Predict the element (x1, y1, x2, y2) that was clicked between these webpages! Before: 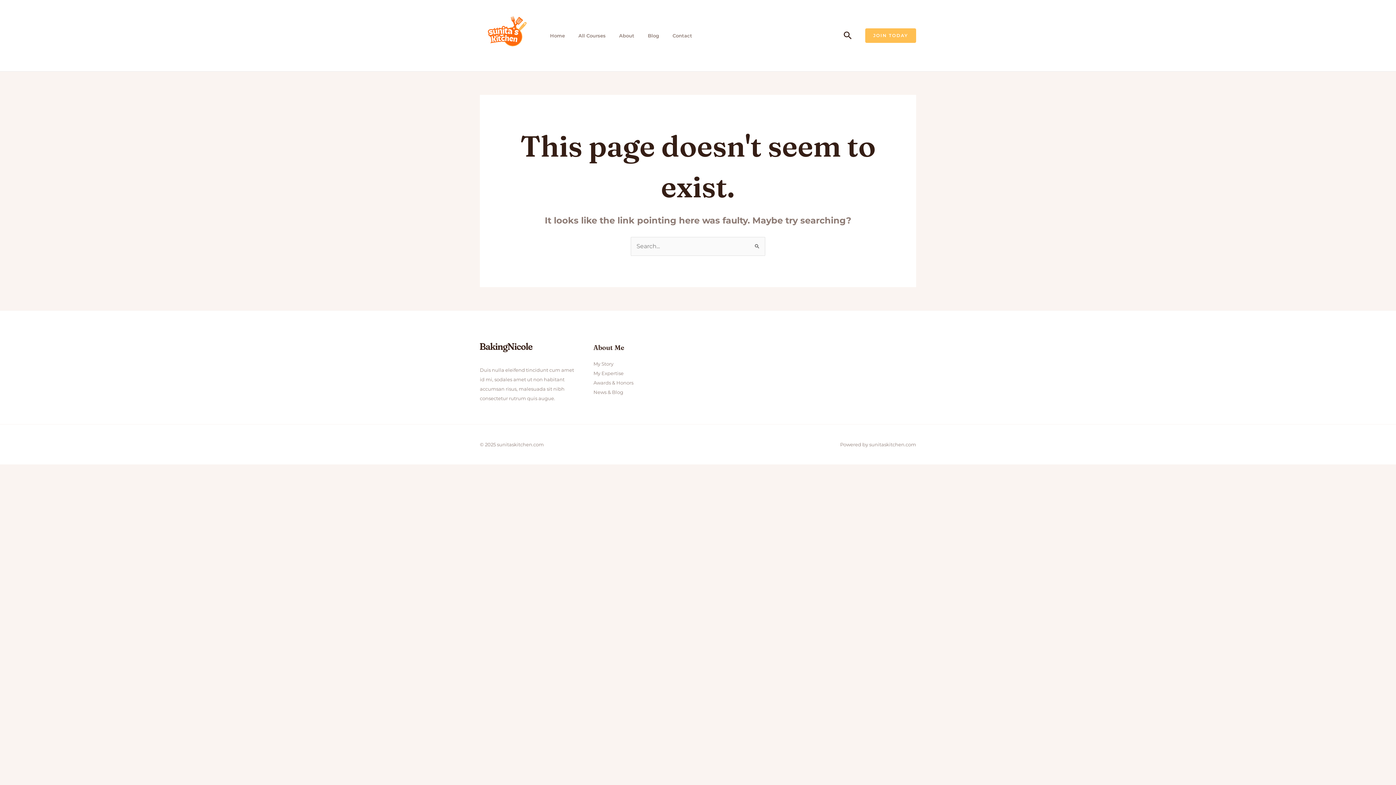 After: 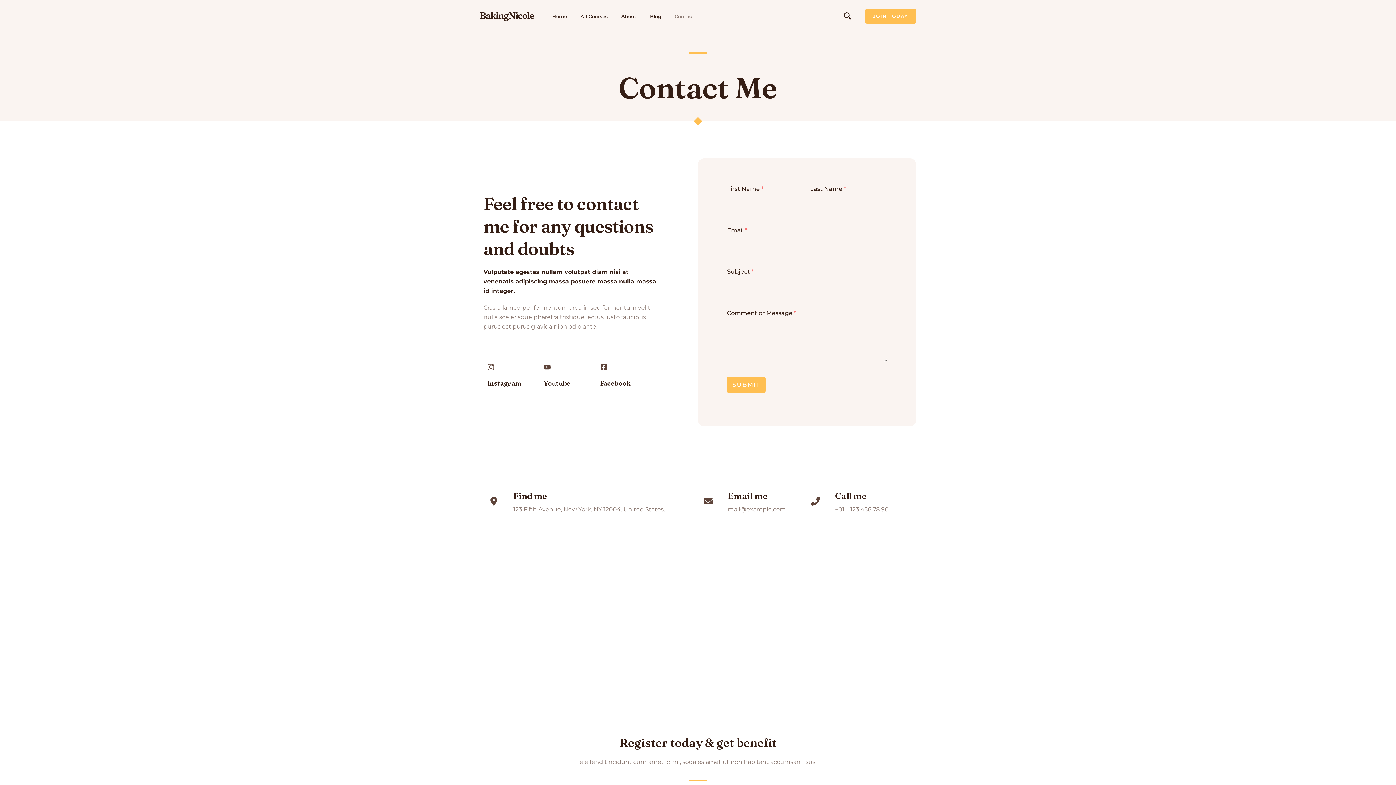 Action: label: Contact bbox: (668, 22, 701, 48)